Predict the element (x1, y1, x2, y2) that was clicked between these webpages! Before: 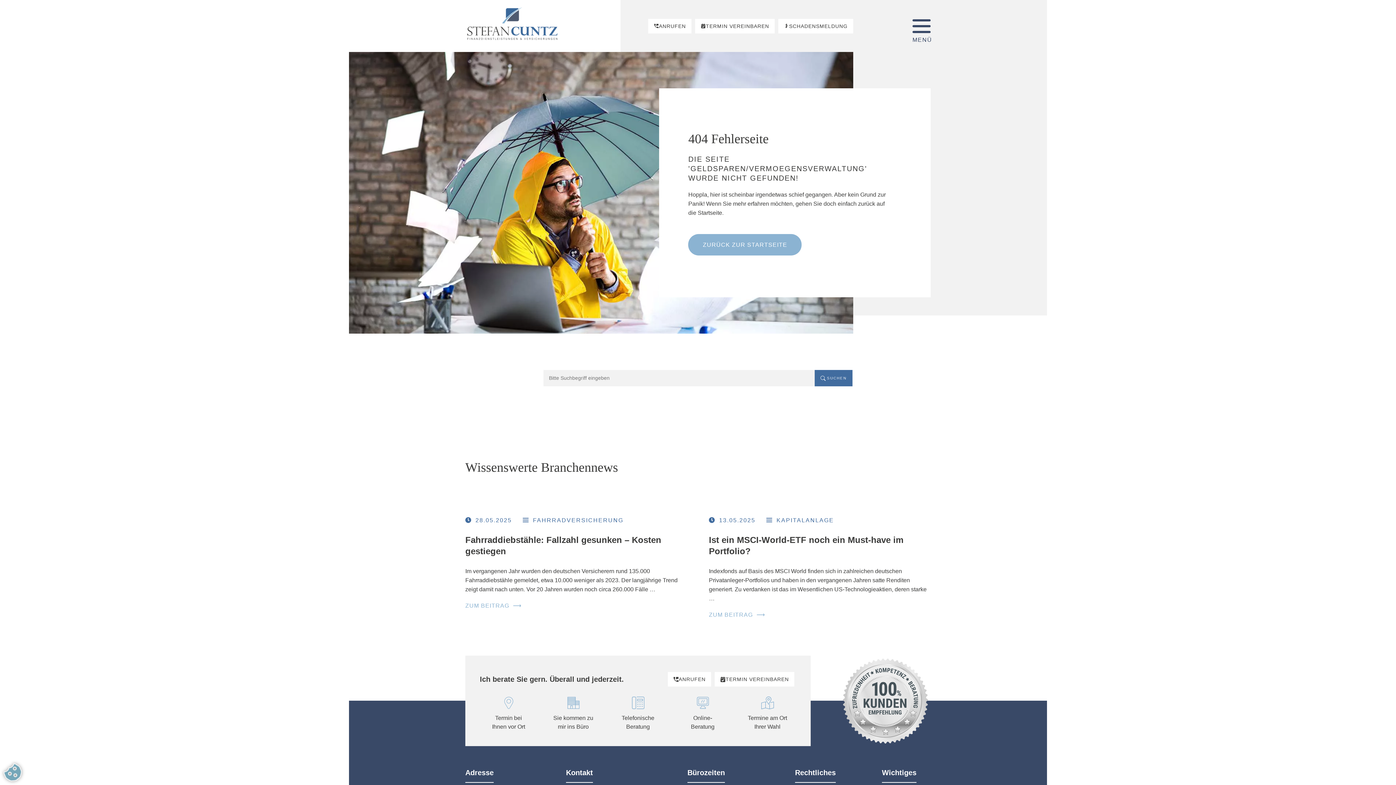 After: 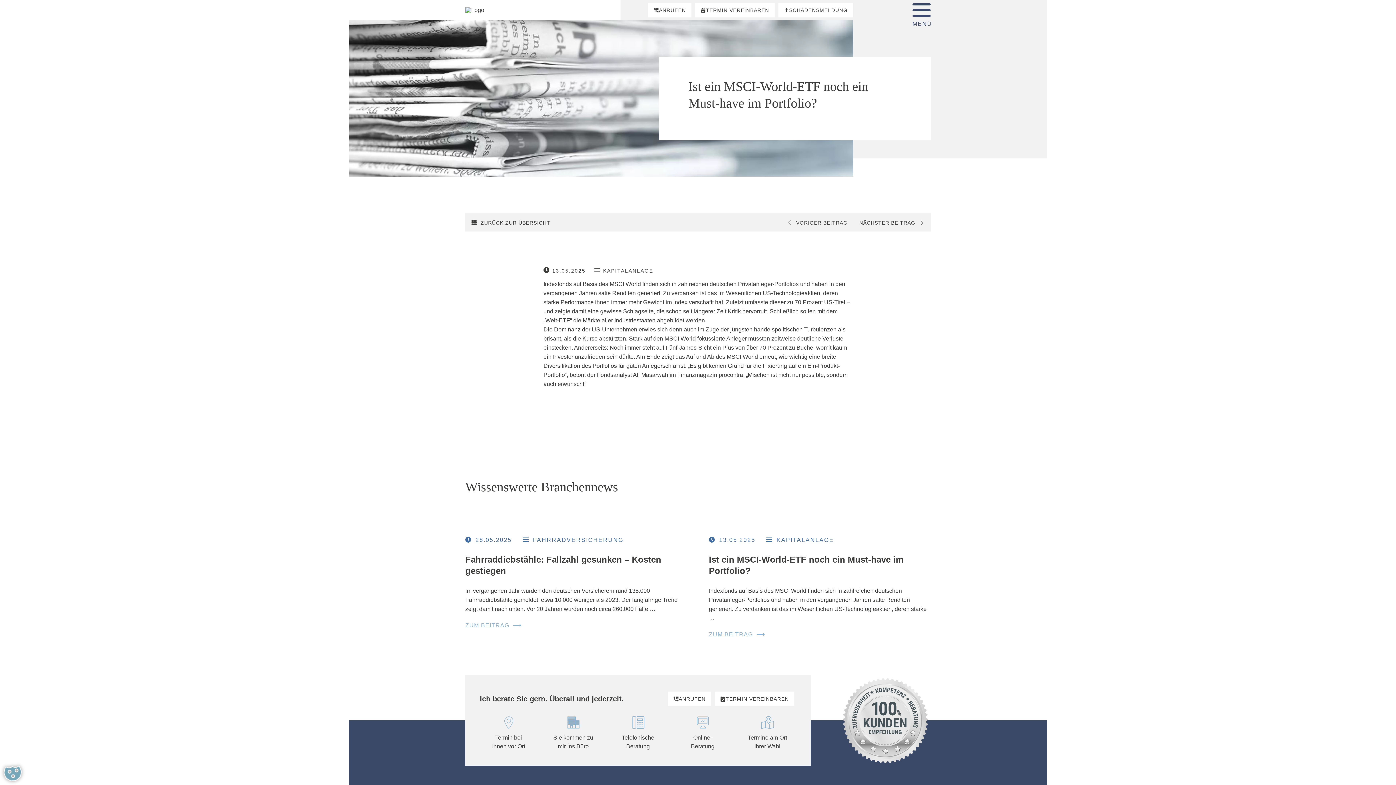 Action: bbox: (709, 612, 765, 618) label: ZUM BEITRAG ⟶